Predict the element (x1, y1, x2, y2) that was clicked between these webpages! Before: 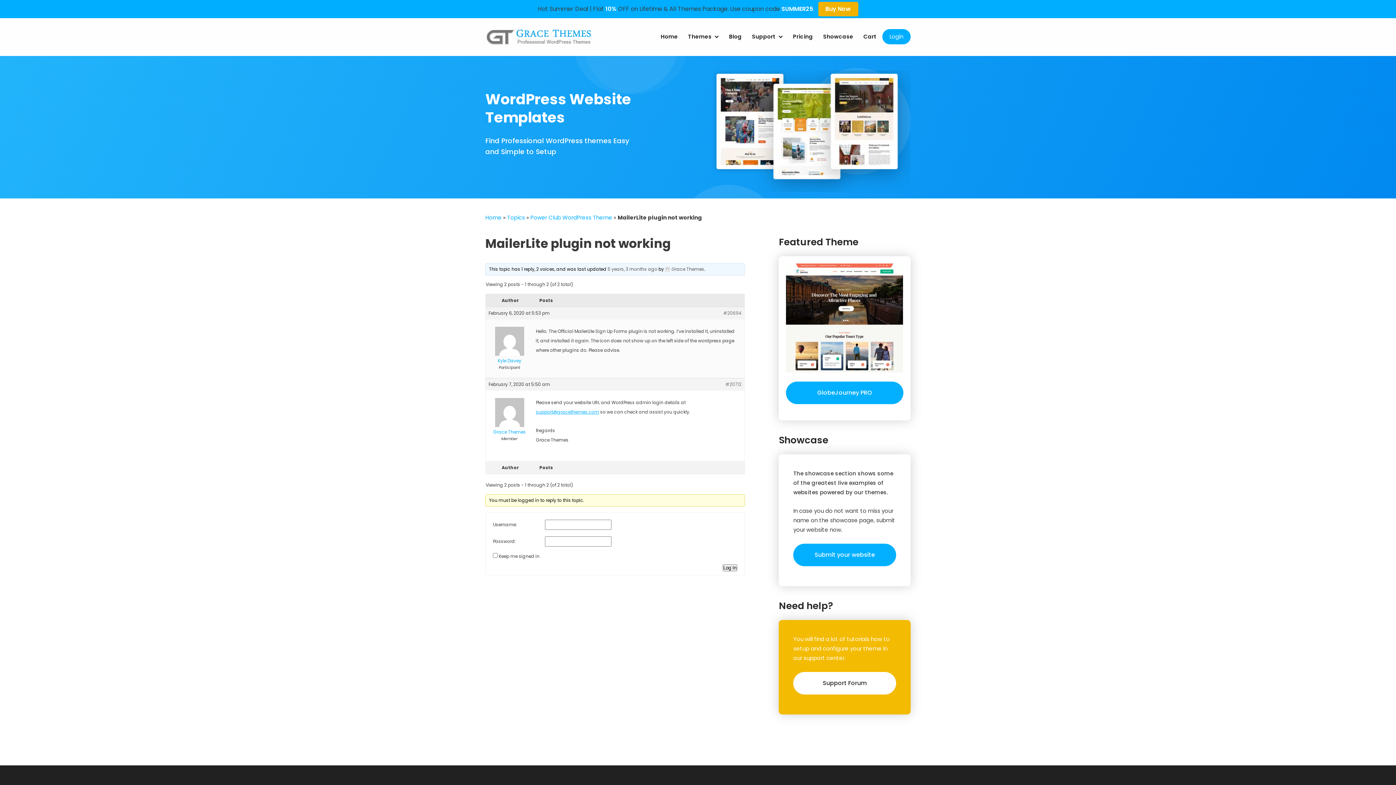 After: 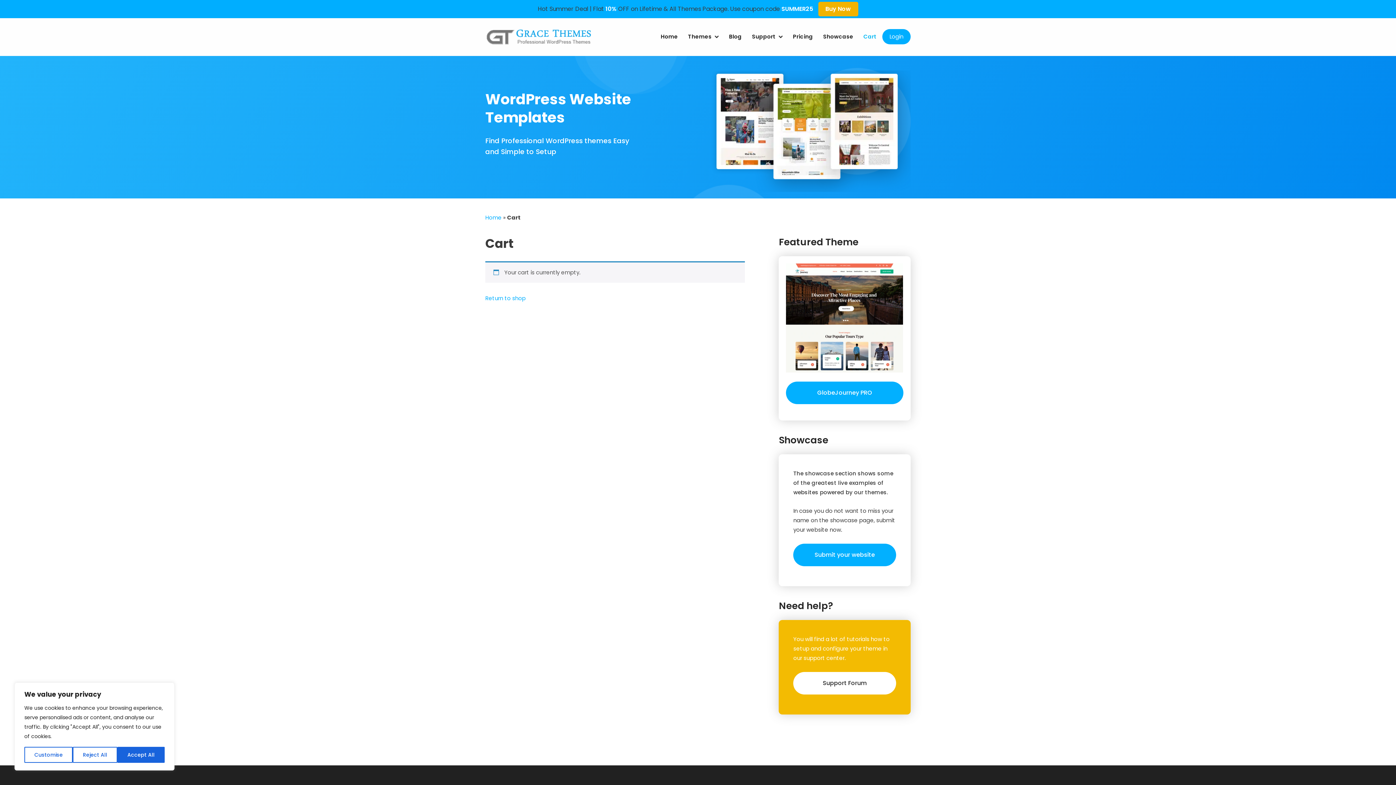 Action: bbox: (859, 18, 881, 55) label: Cart